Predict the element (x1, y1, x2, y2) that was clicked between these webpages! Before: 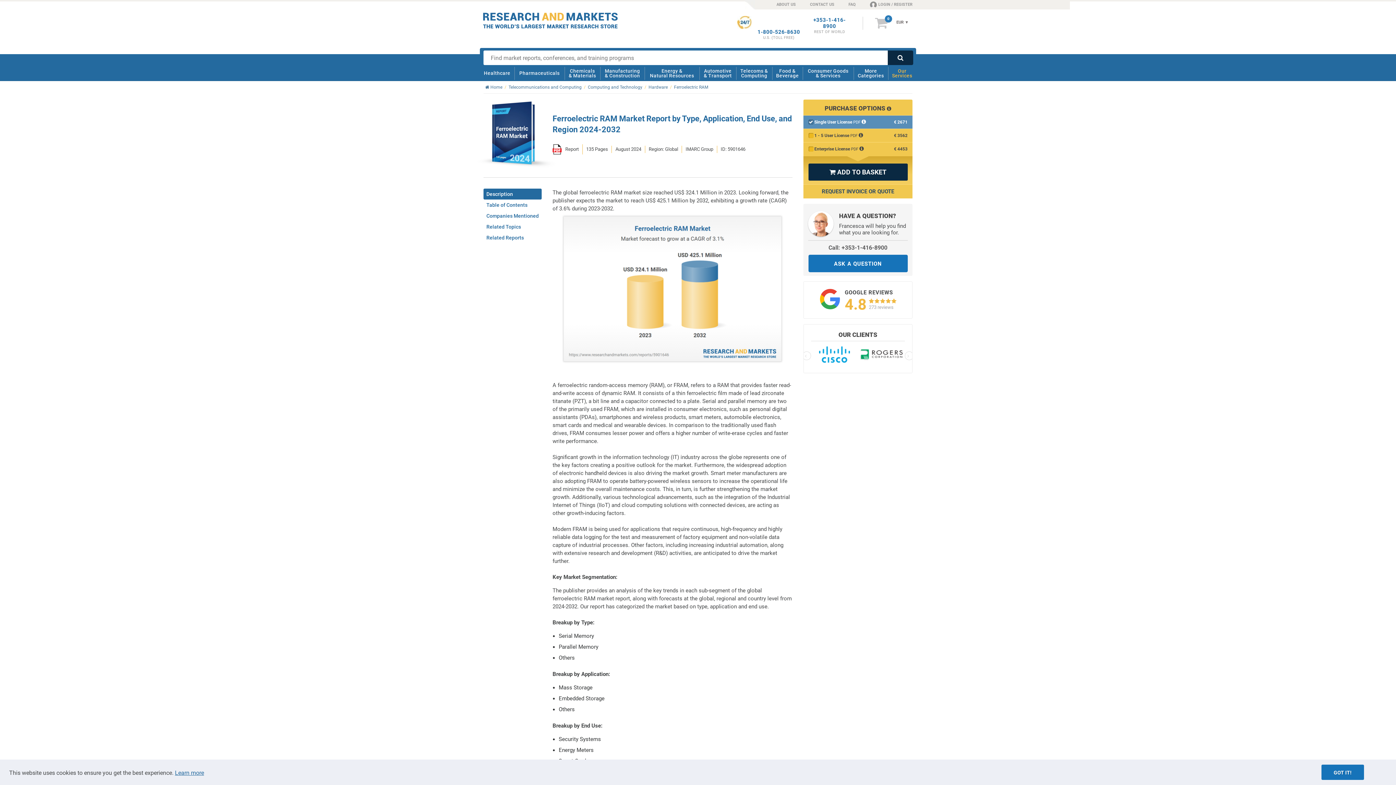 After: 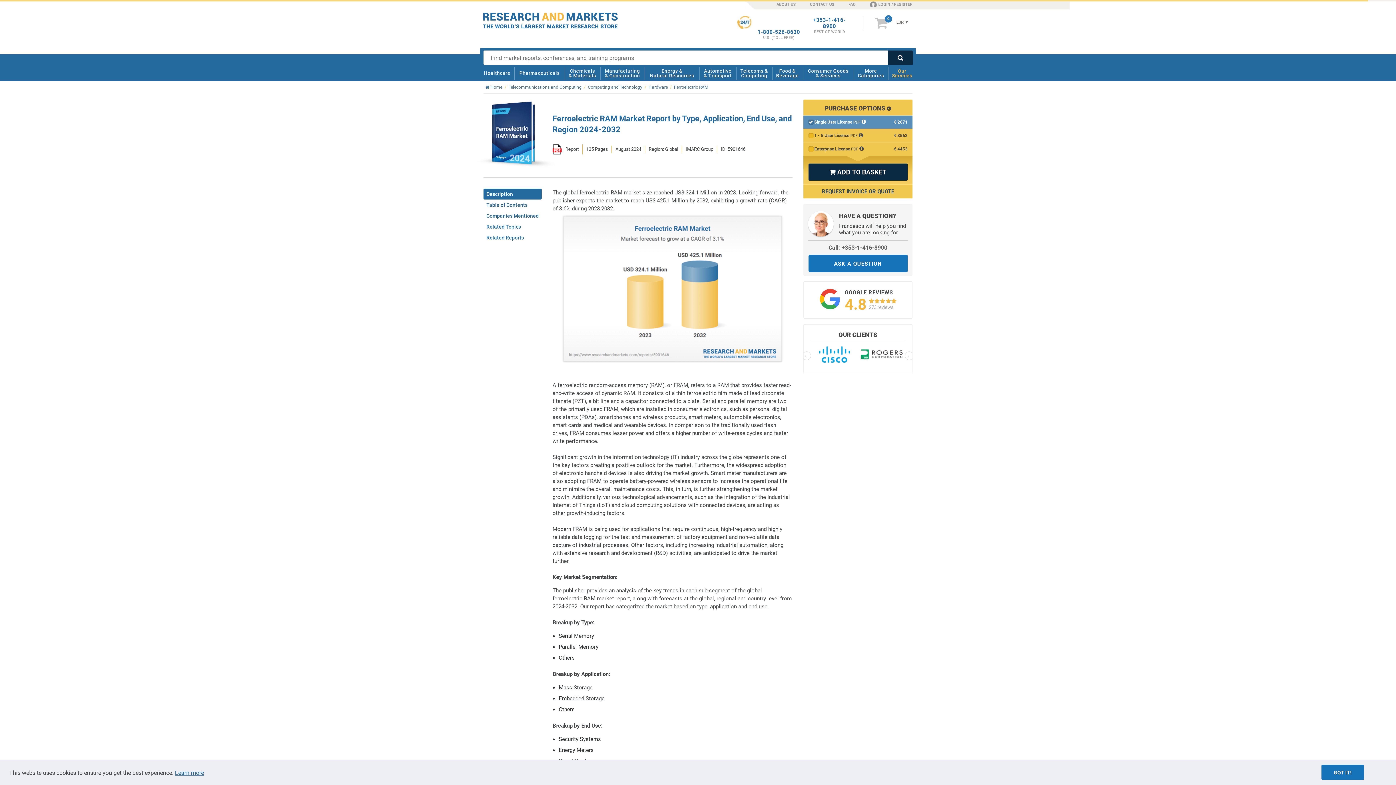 Action: bbox: (813, 17, 845, 29) label: +353-1-416-8900